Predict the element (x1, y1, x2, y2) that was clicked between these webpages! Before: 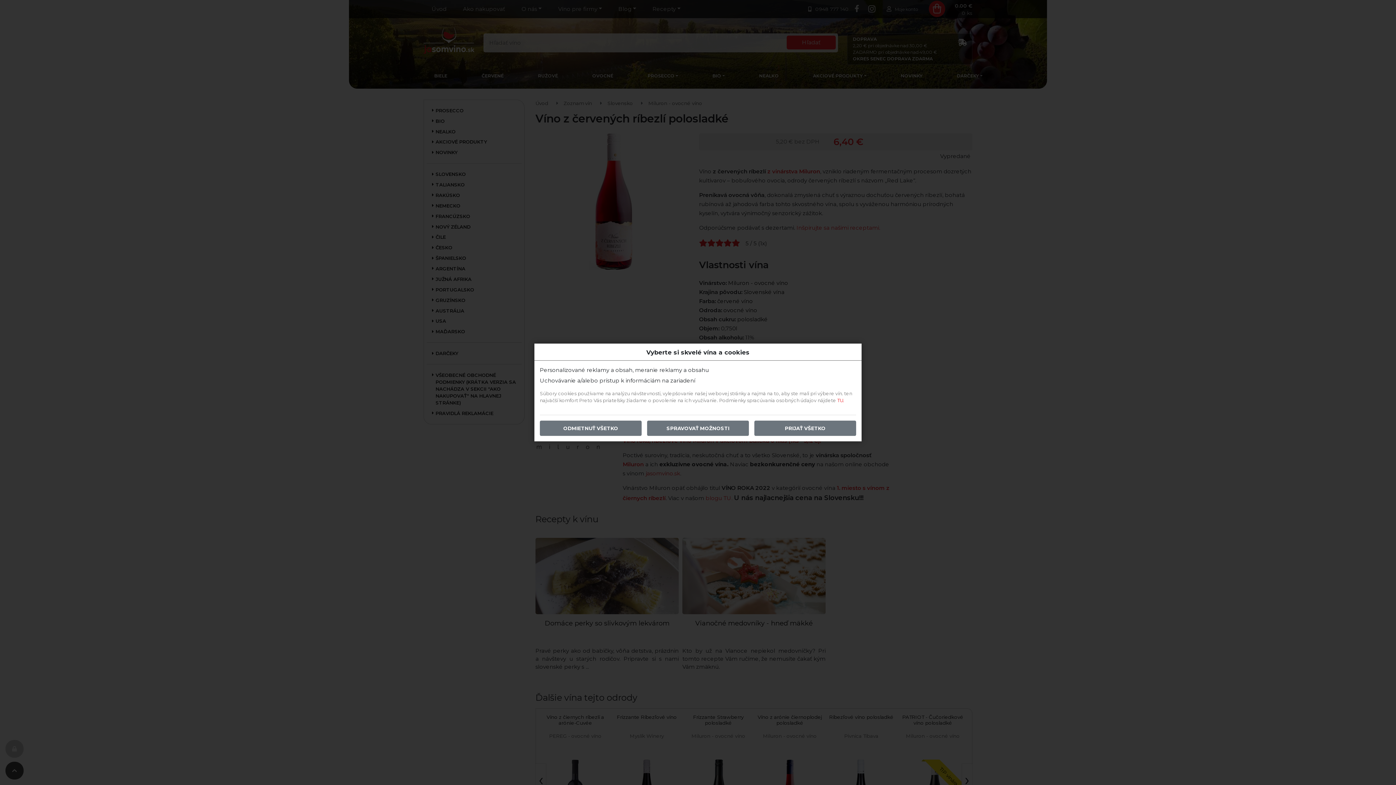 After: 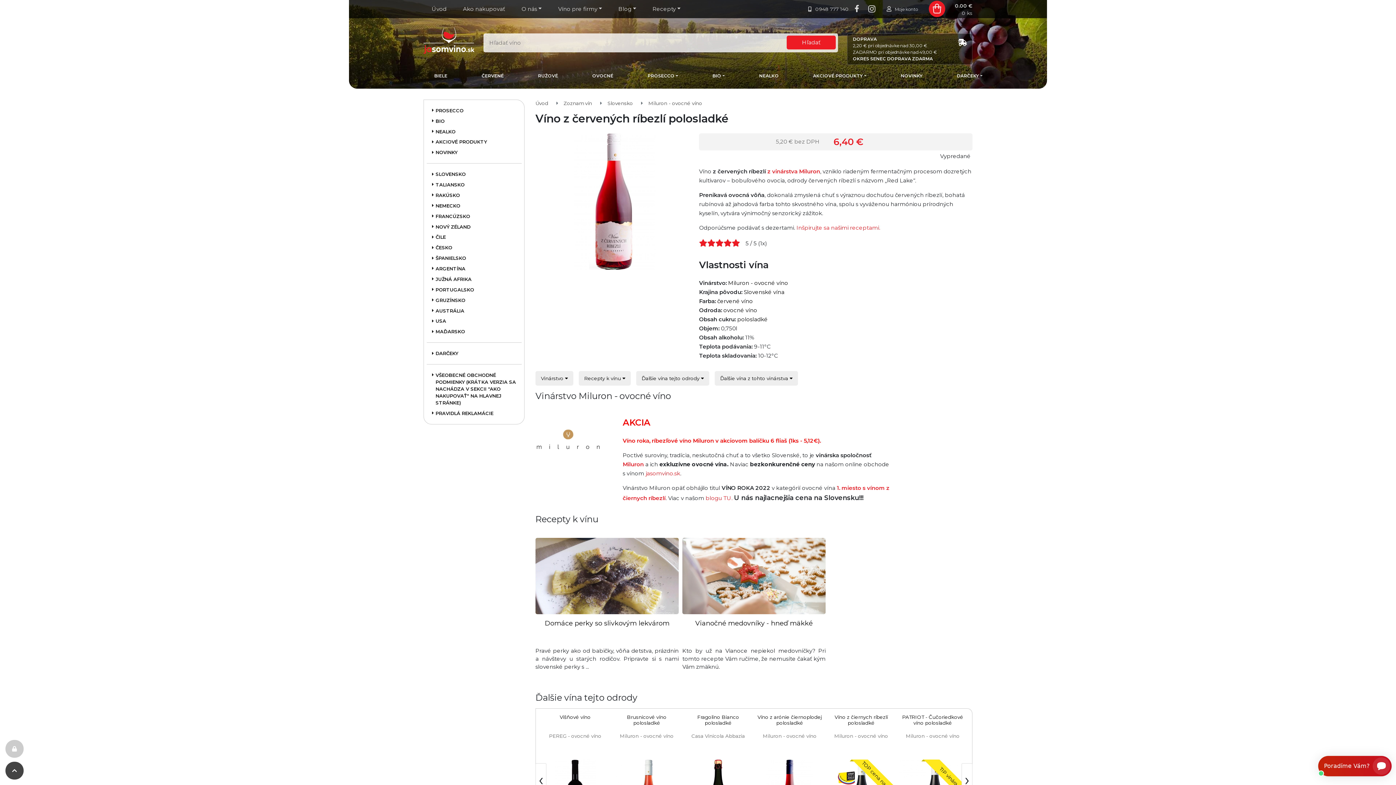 Action: bbox: (754, 421, 856, 436) label: PRIJAŤ VŠETKO